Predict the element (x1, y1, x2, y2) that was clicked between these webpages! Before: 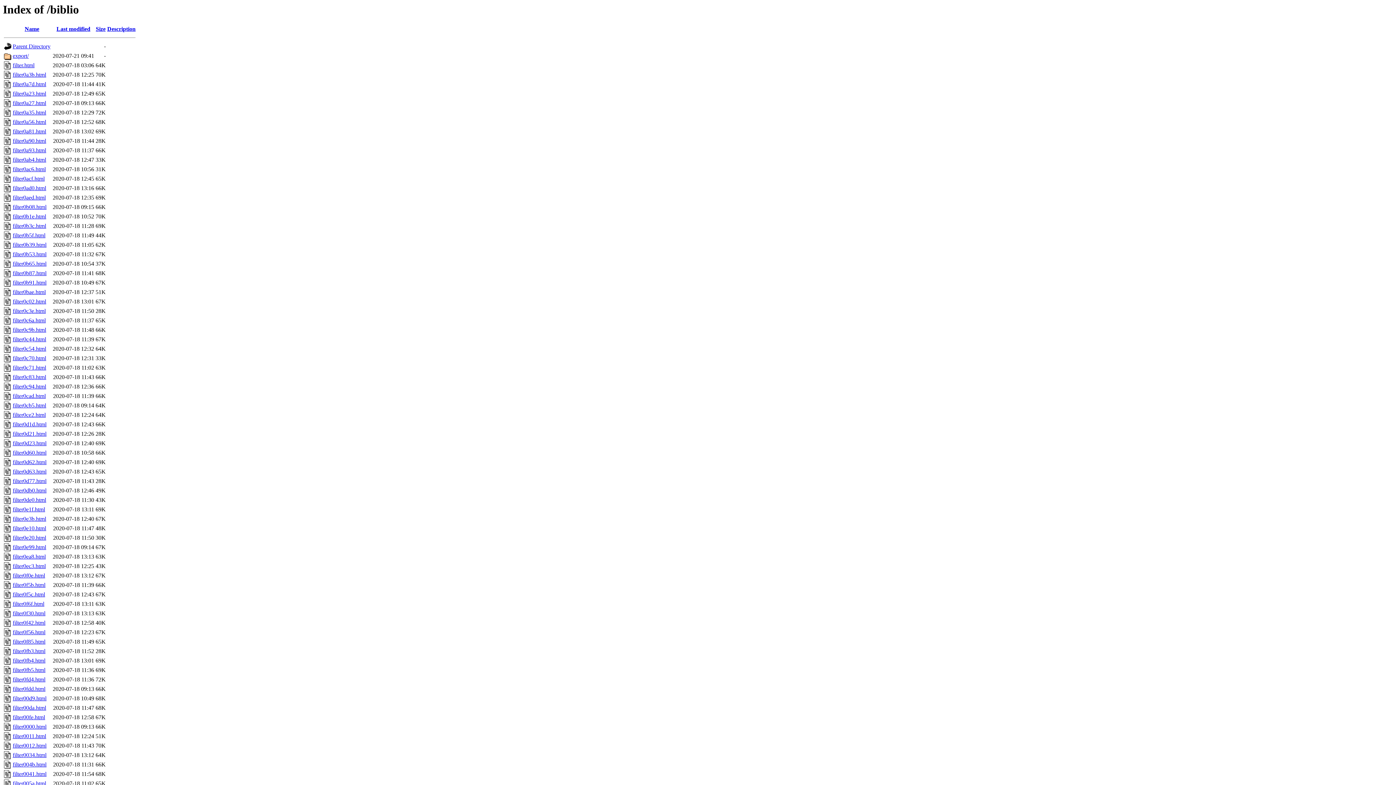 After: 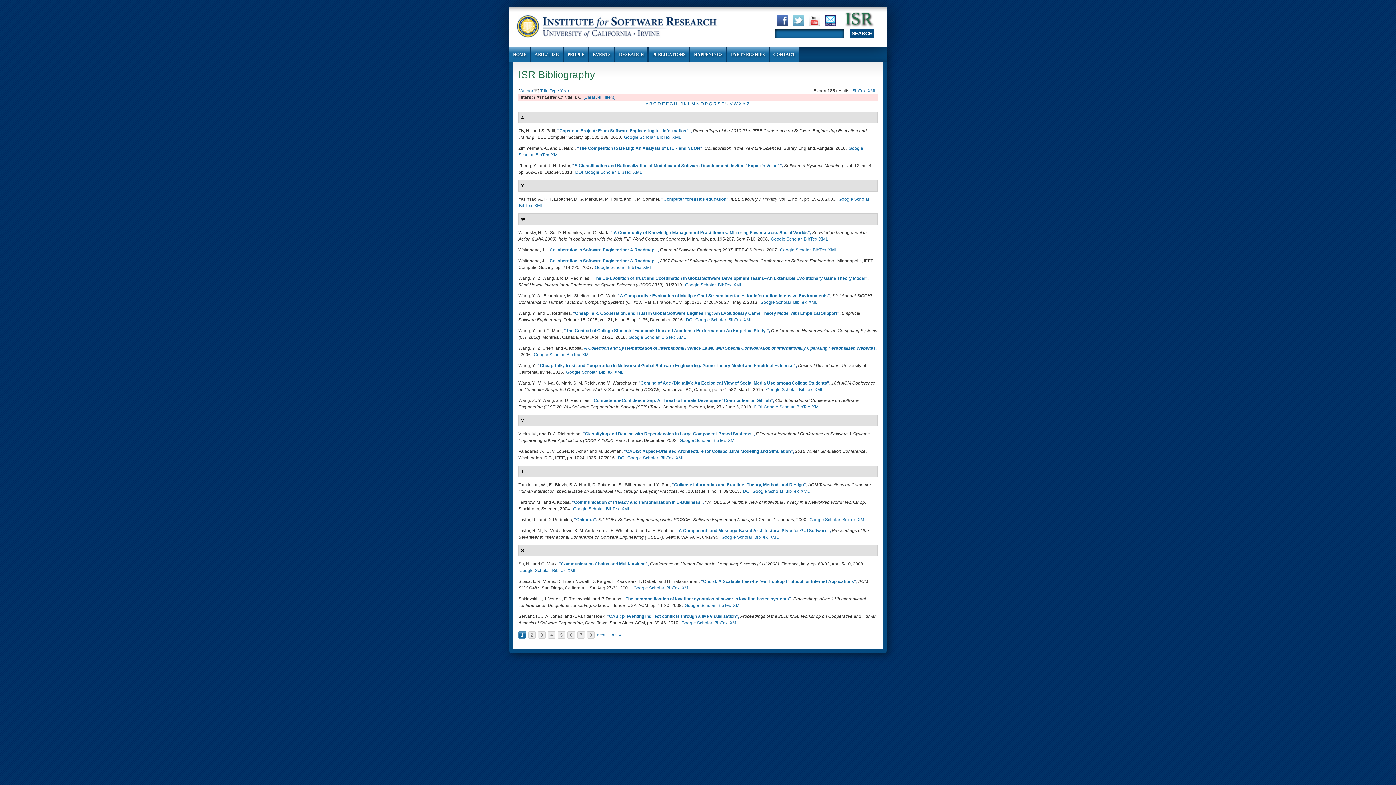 Action: label: filter00da.html bbox: (12, 705, 46, 711)